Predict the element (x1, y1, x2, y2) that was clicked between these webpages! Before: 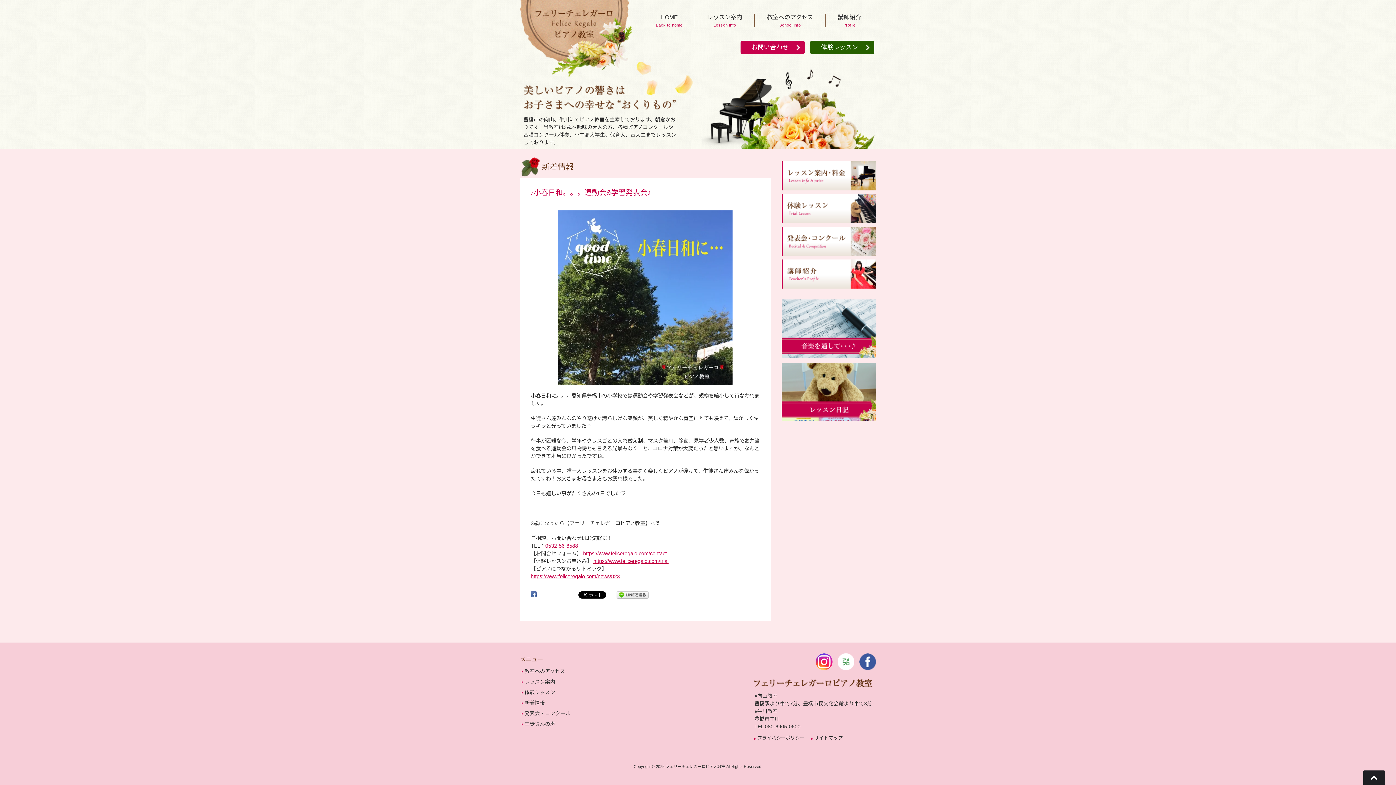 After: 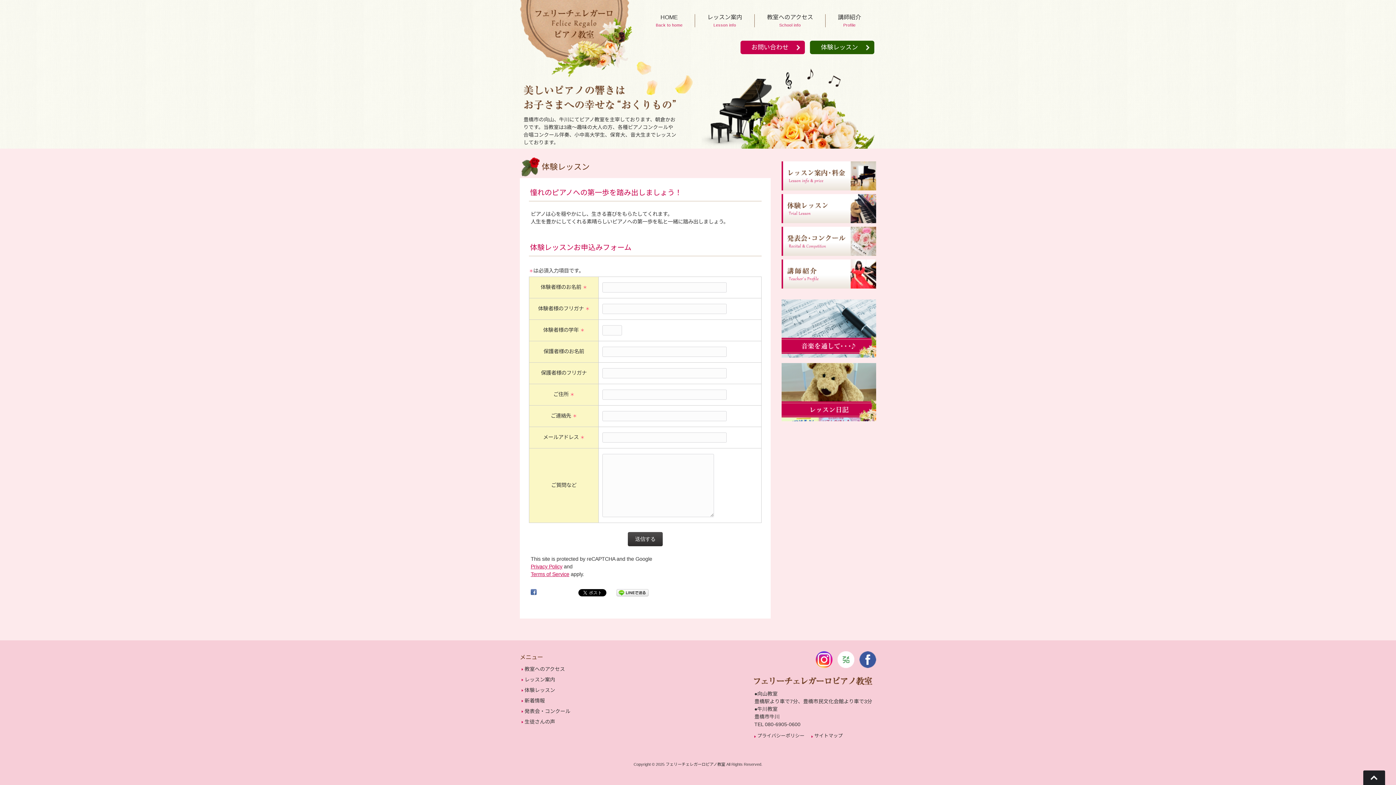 Action: bbox: (781, 218, 876, 224)